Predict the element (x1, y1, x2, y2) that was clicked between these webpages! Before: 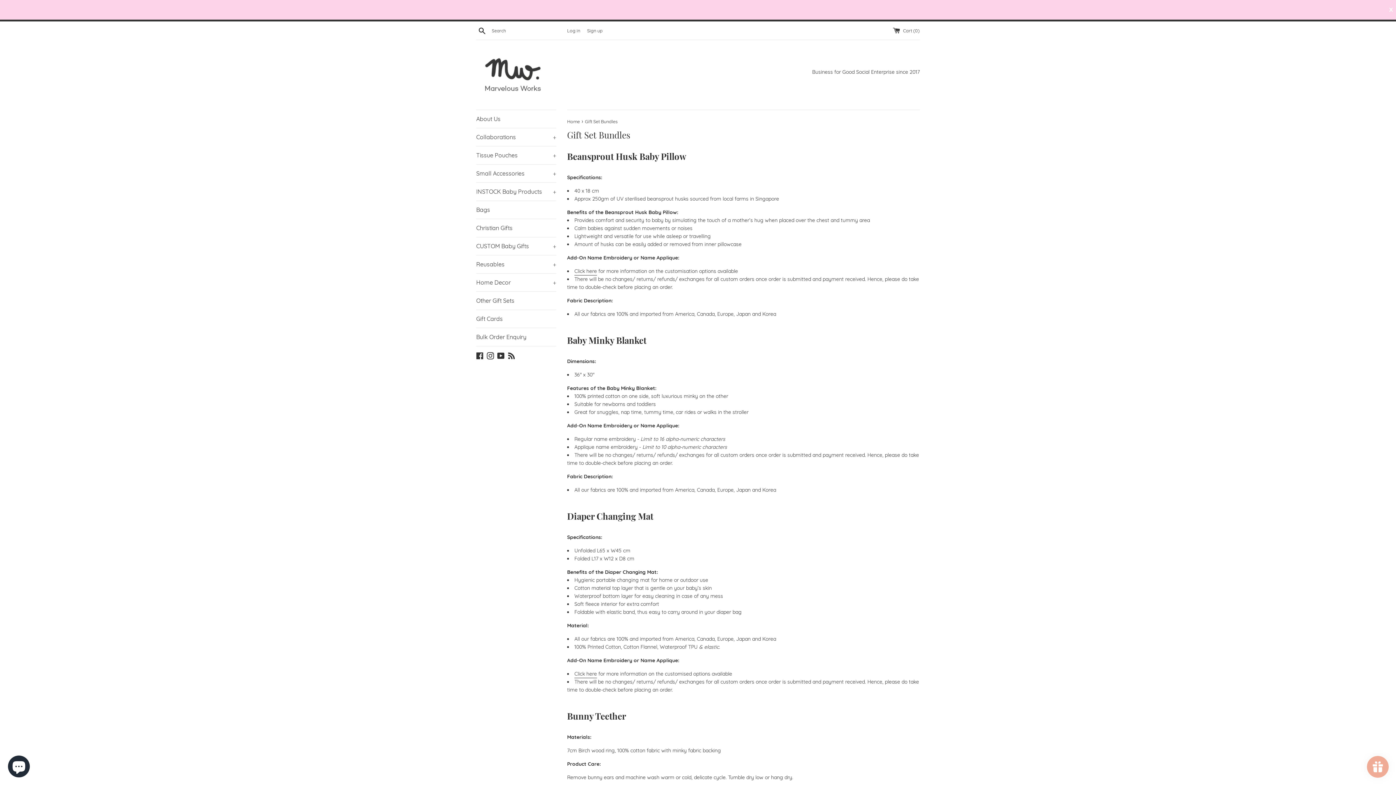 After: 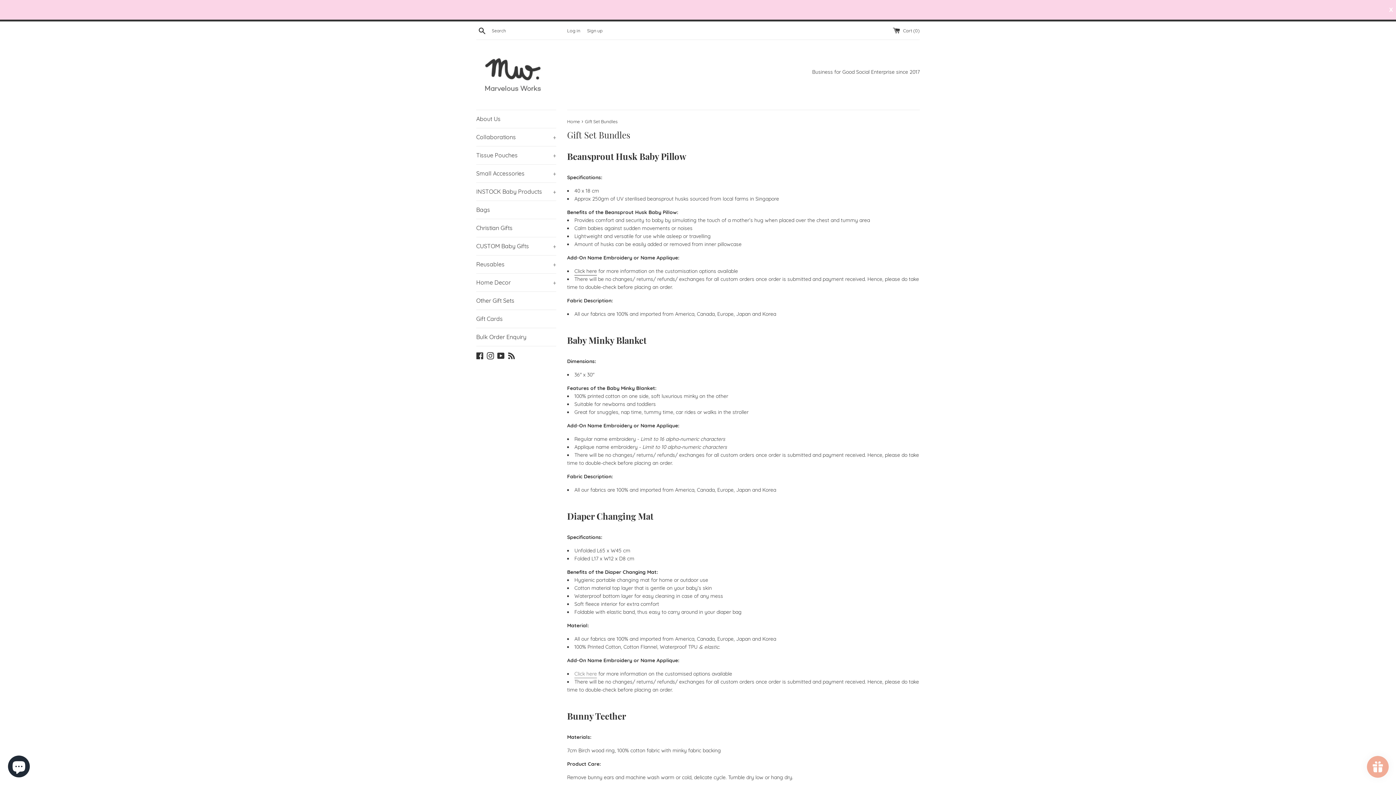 Action: label: Click here bbox: (574, 670, 597, 678)